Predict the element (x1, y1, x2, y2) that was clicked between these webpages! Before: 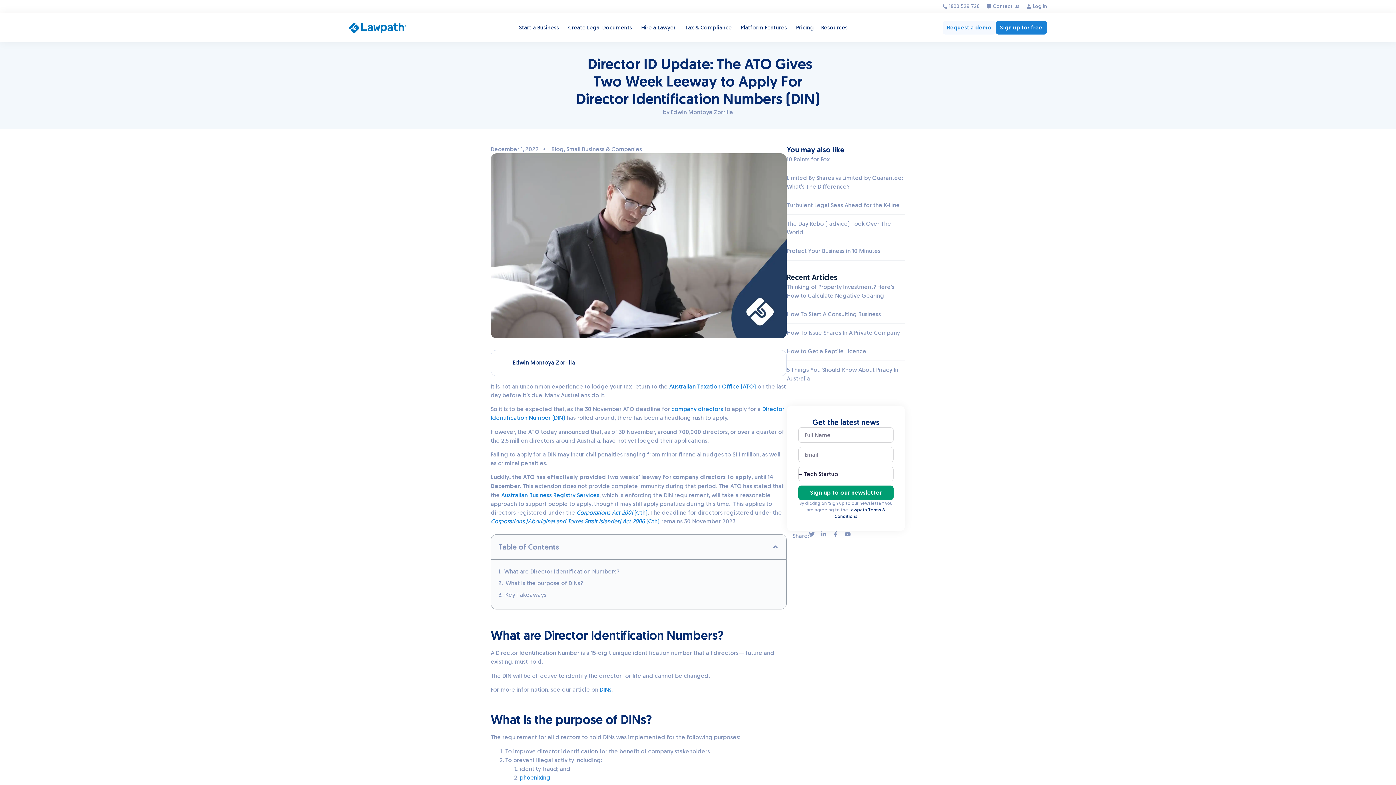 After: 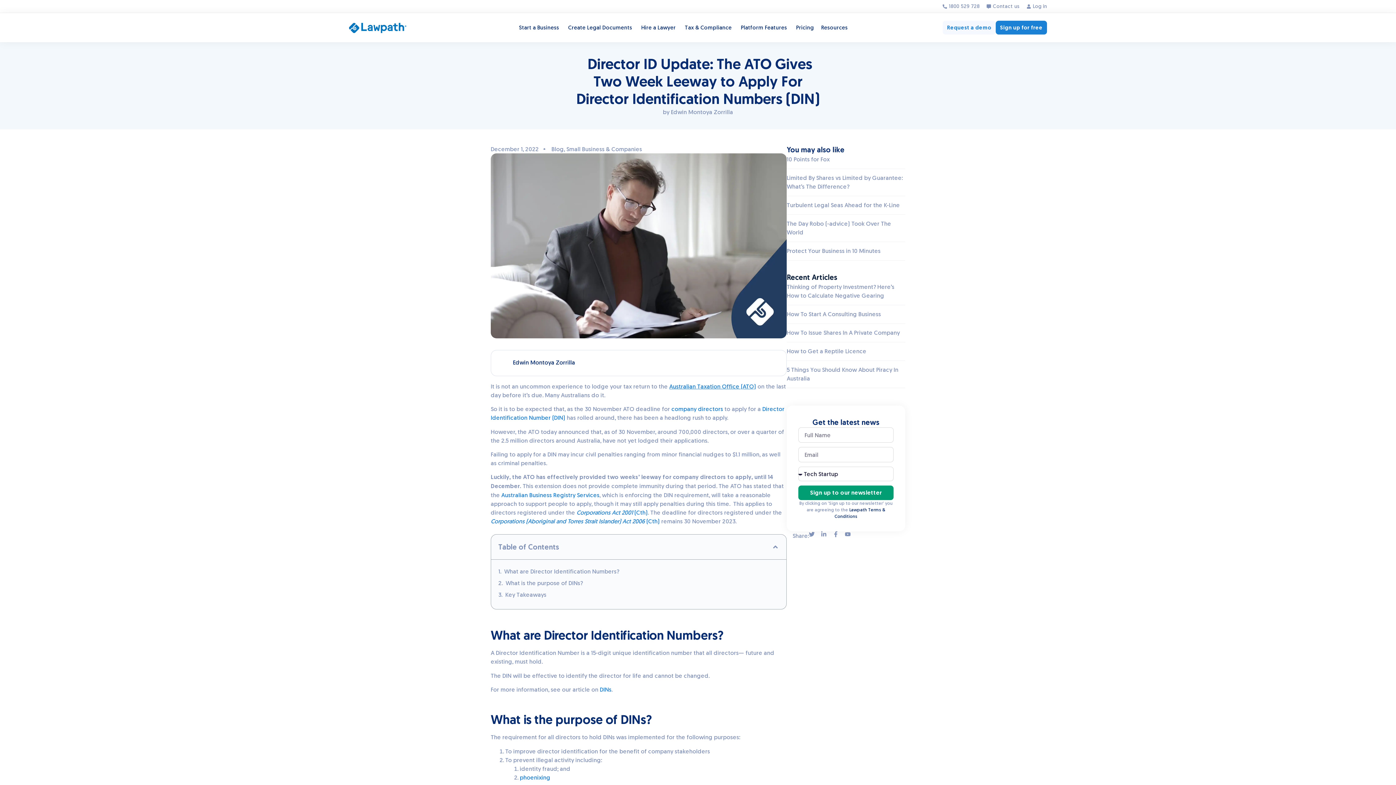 Action: label: Australian Taxation Office (ATO) bbox: (669, 382, 756, 390)